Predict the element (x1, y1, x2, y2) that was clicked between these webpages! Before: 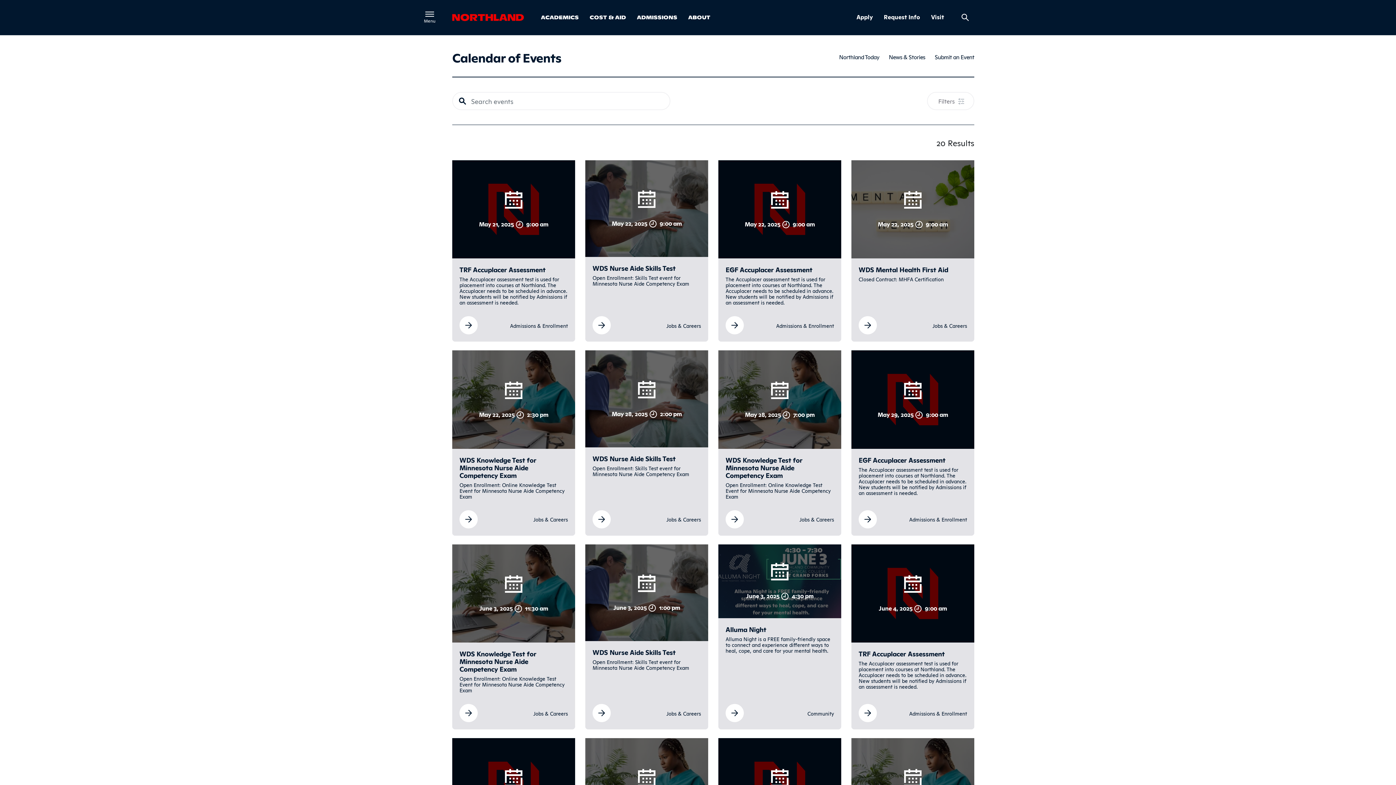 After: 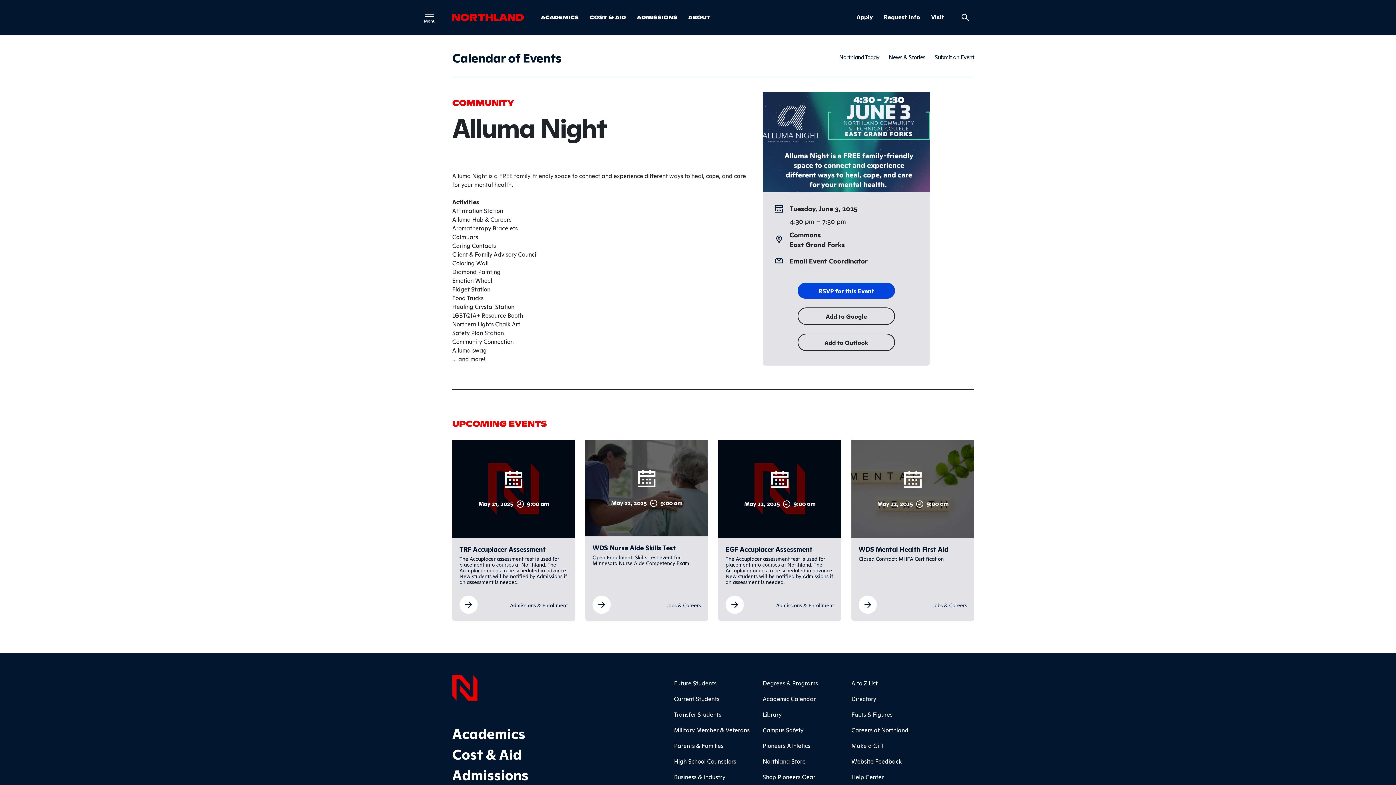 Action: label: Alluma Night bbox: (725, 709, 744, 715)